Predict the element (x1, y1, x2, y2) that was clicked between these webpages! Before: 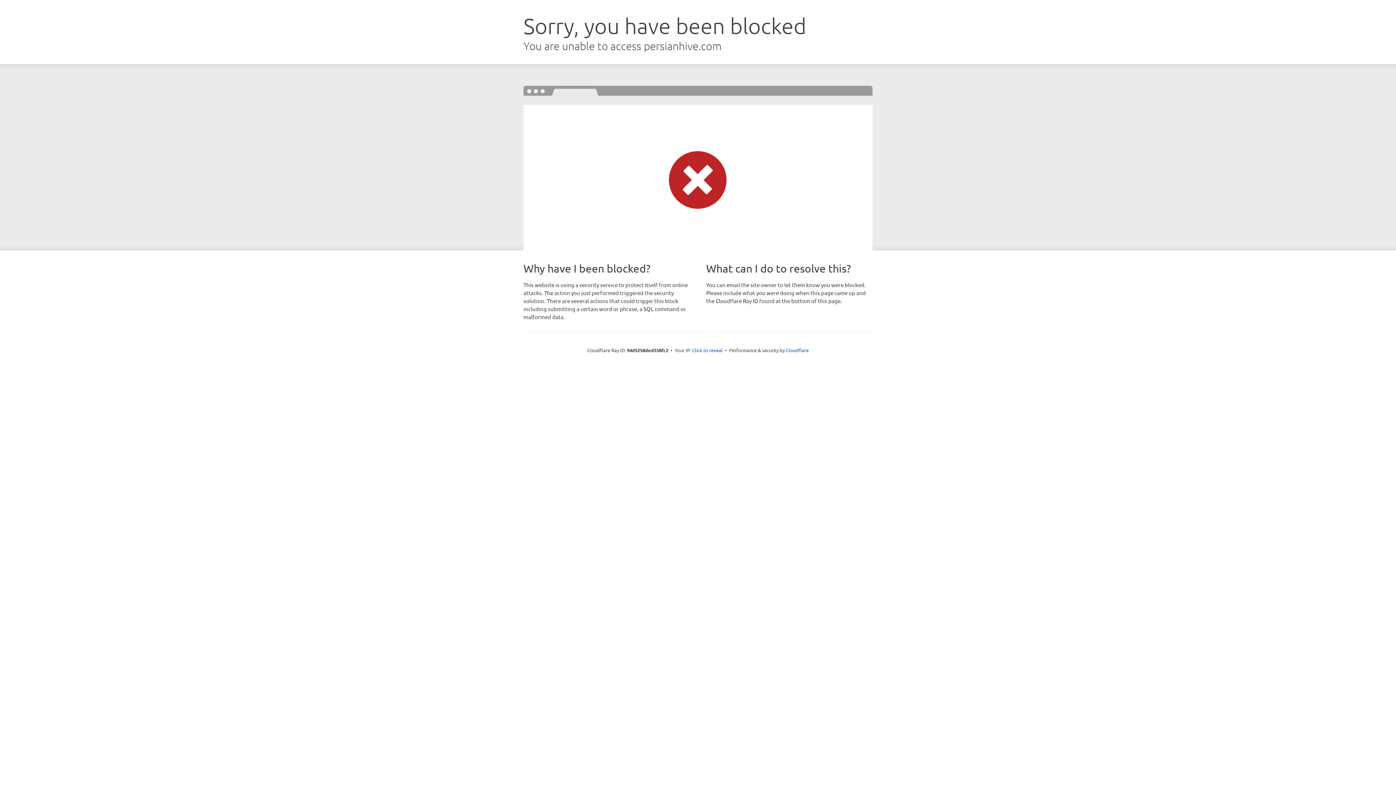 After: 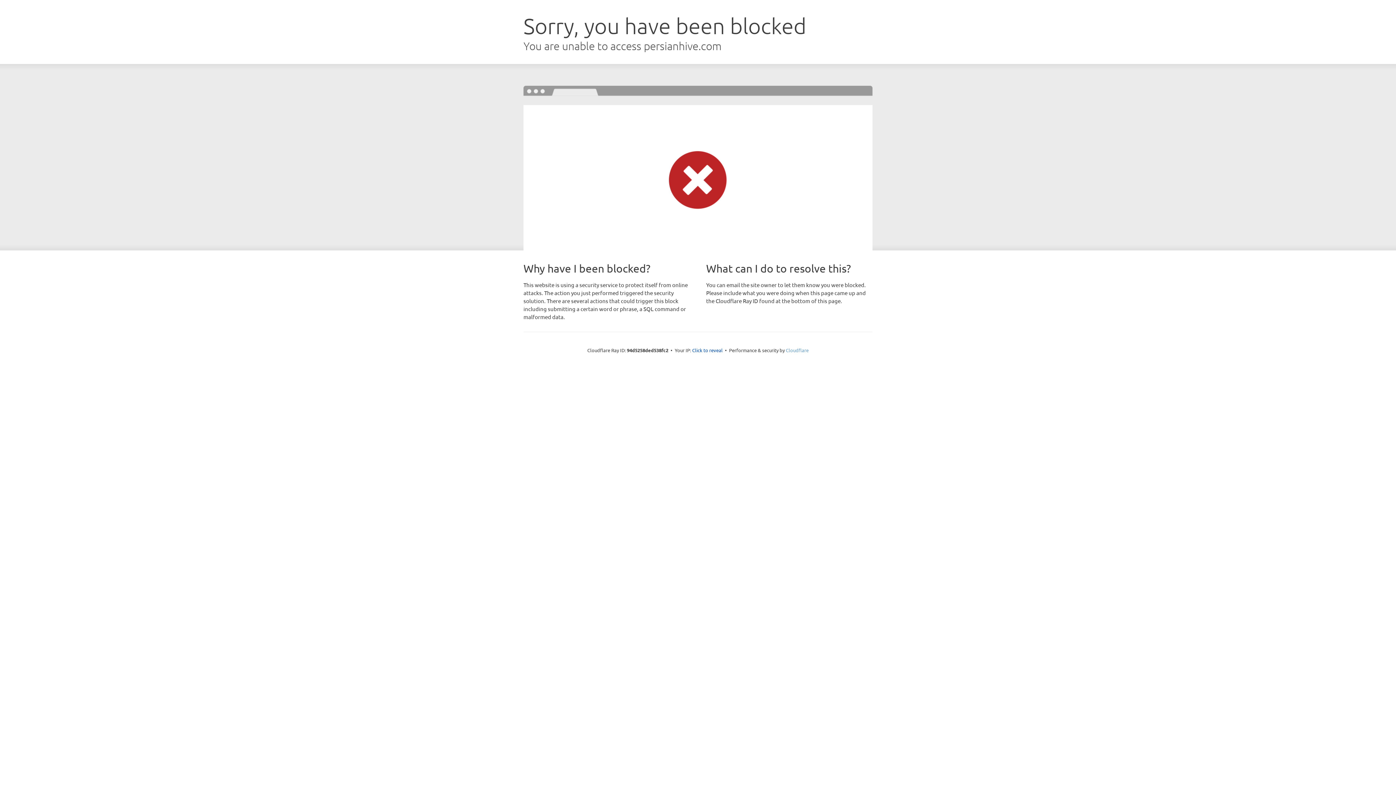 Action: label: Cloudflare bbox: (786, 347, 808, 353)